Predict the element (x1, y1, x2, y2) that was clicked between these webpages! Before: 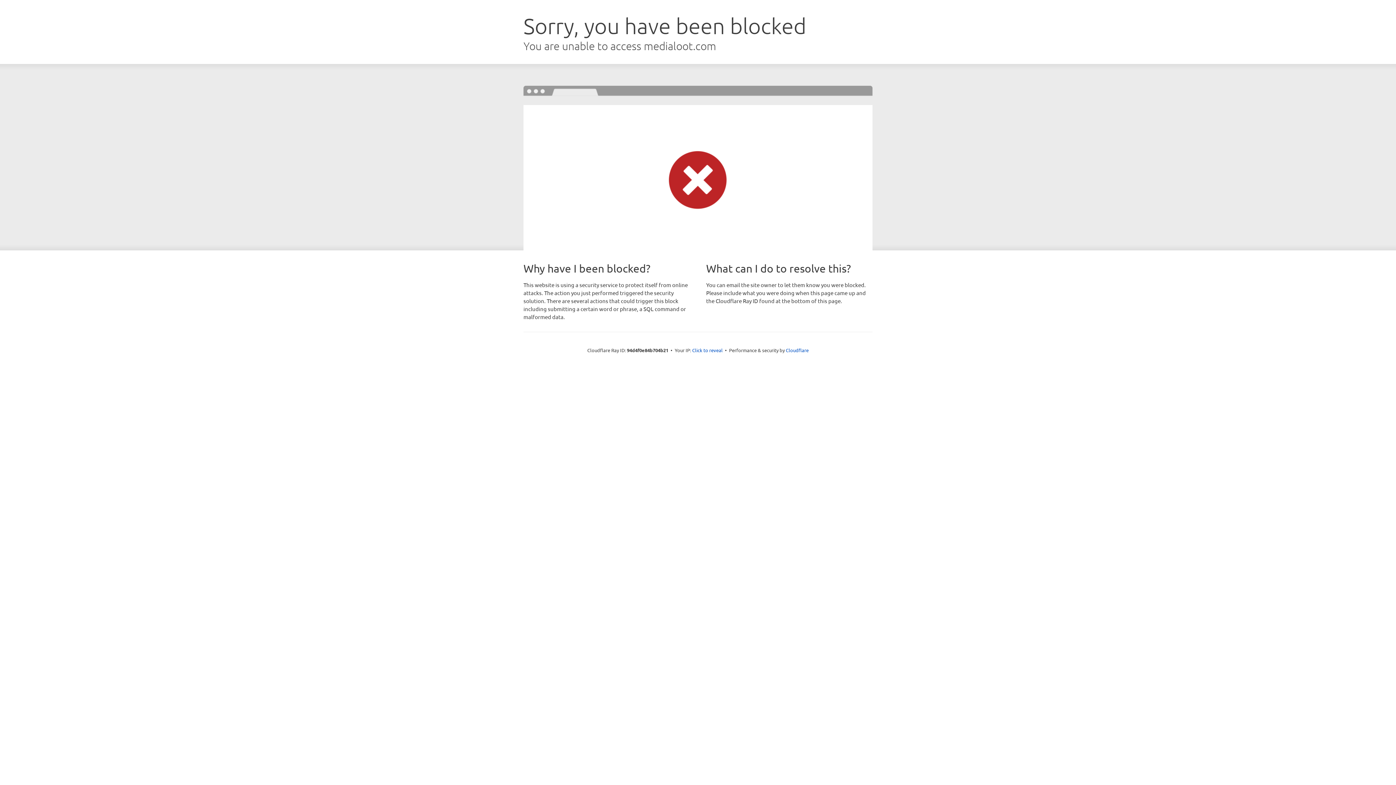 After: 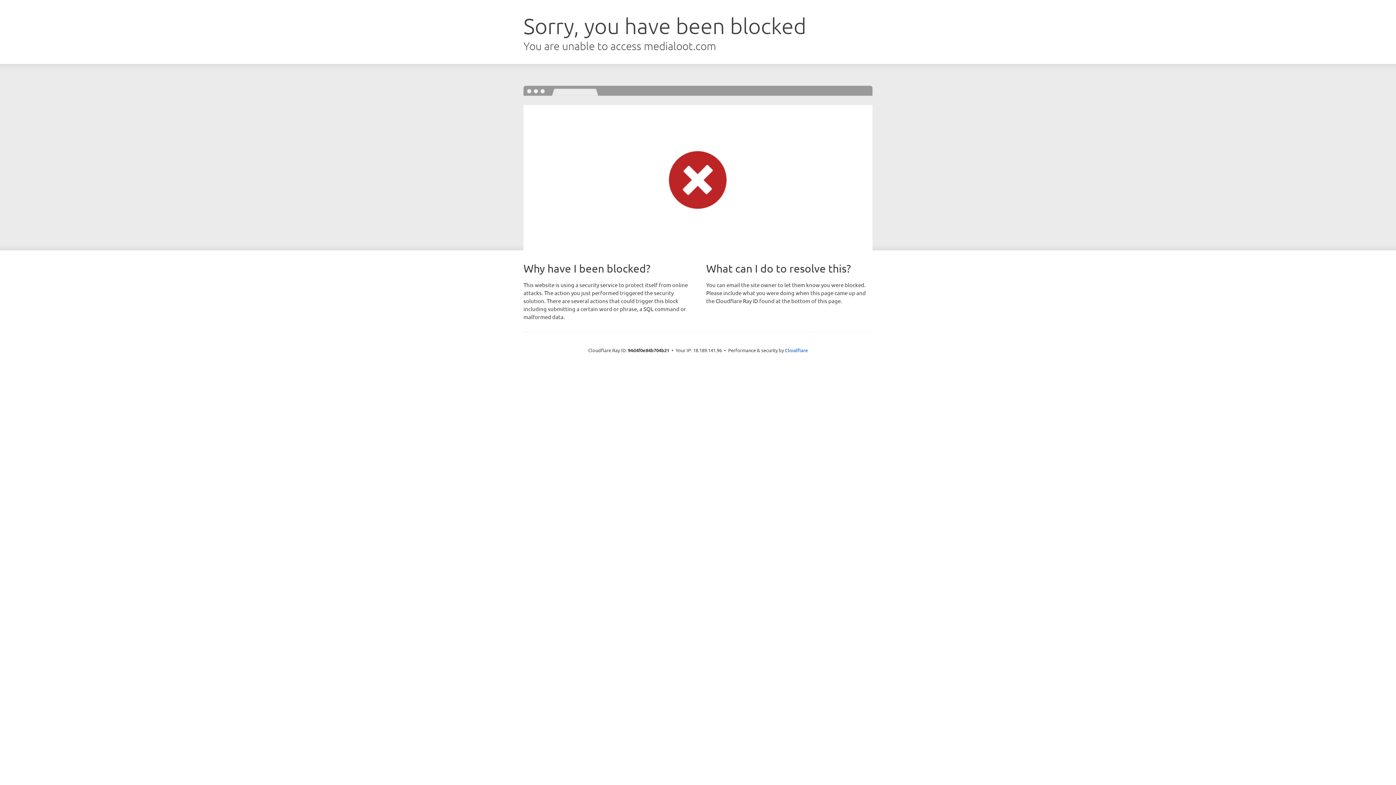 Action: bbox: (692, 346, 722, 353) label: Click to reveal